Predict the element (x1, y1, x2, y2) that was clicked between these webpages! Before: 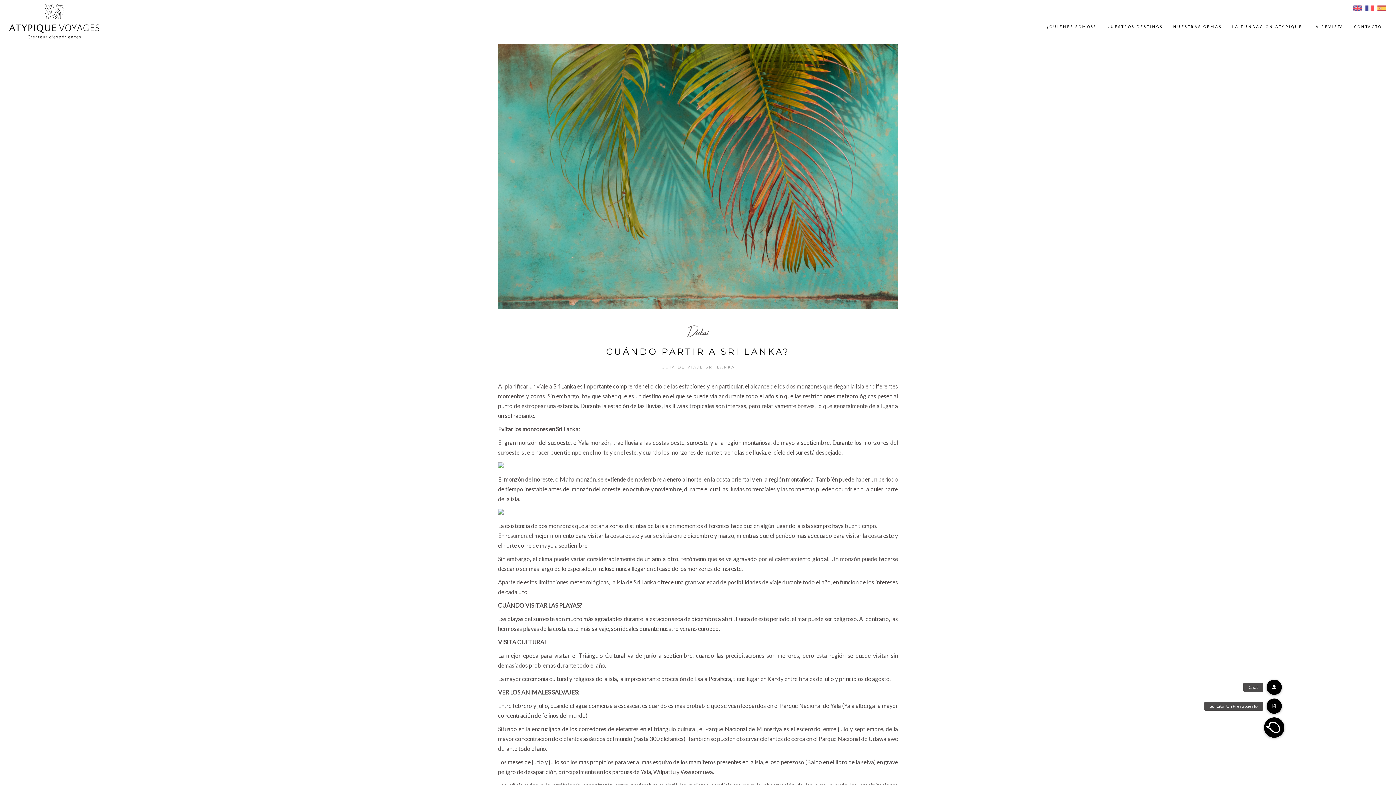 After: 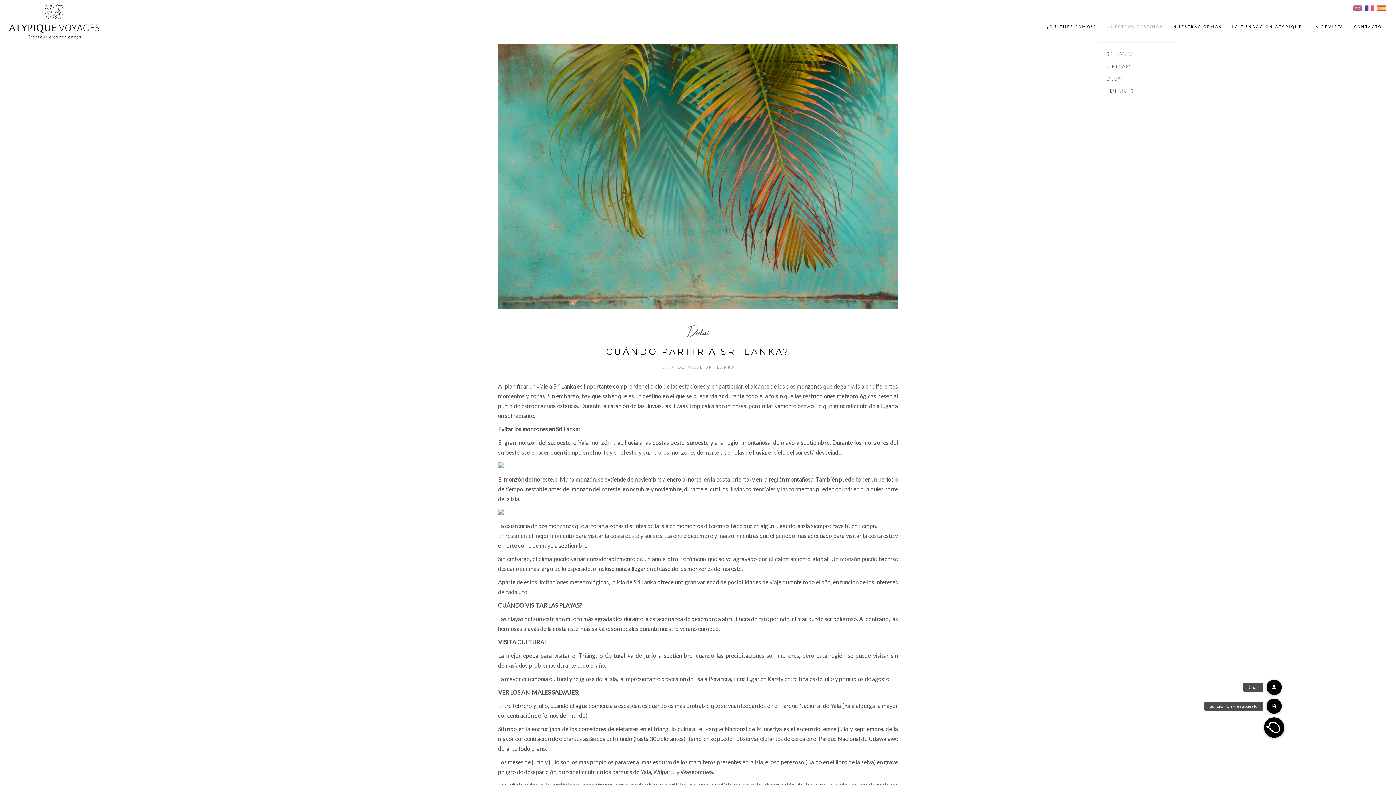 Action: label: NUESTROS DESTINOS bbox: (1101, 22, 1168, 30)